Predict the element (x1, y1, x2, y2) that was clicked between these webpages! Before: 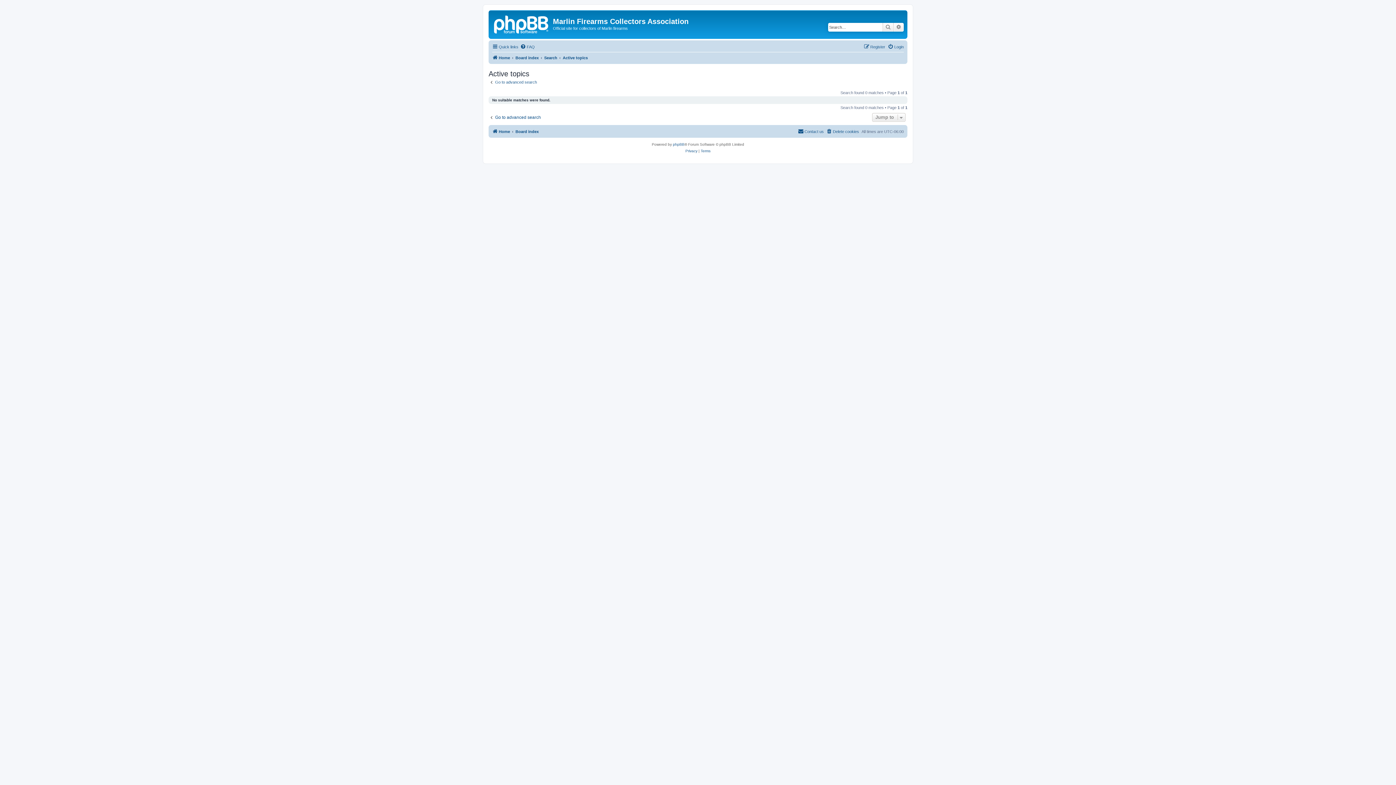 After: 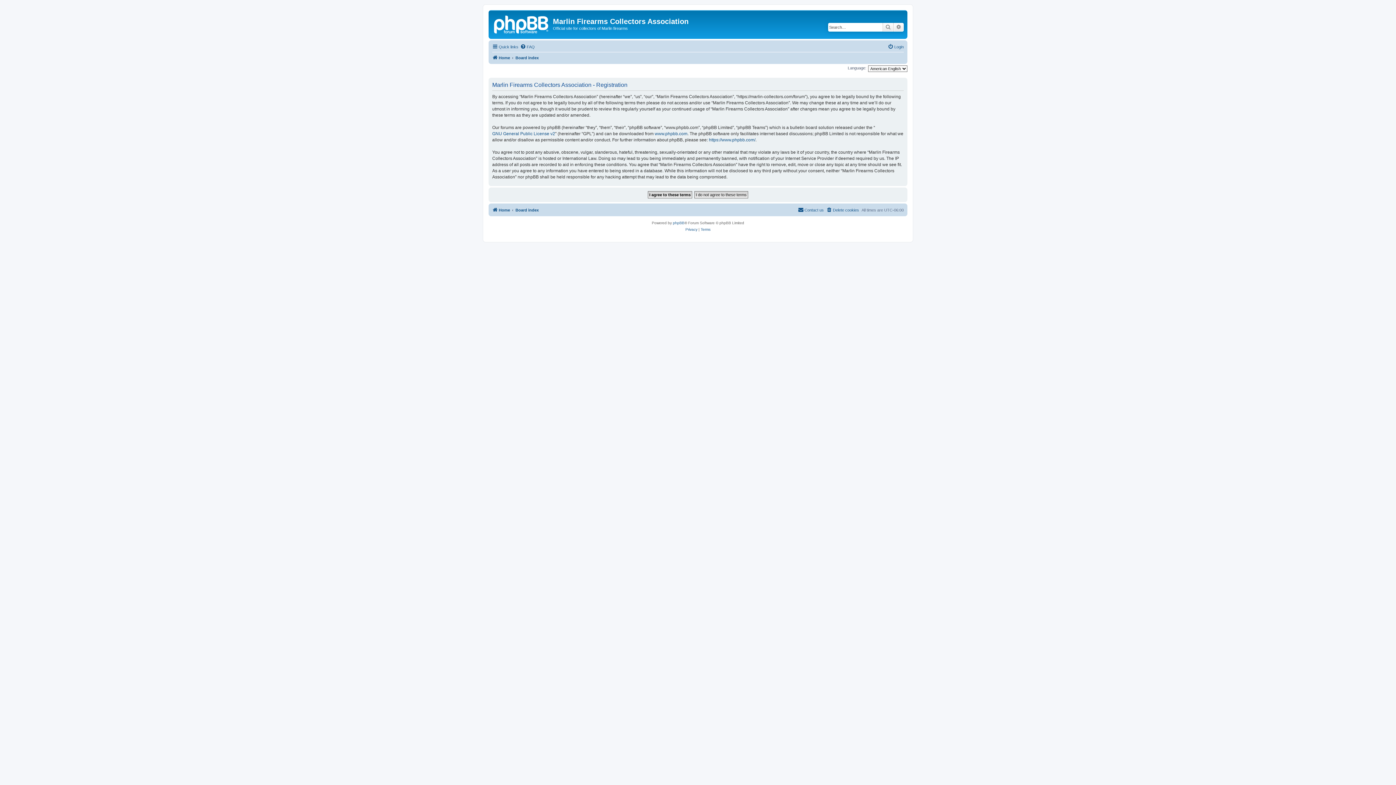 Action: bbox: (864, 42, 885, 51) label: Register